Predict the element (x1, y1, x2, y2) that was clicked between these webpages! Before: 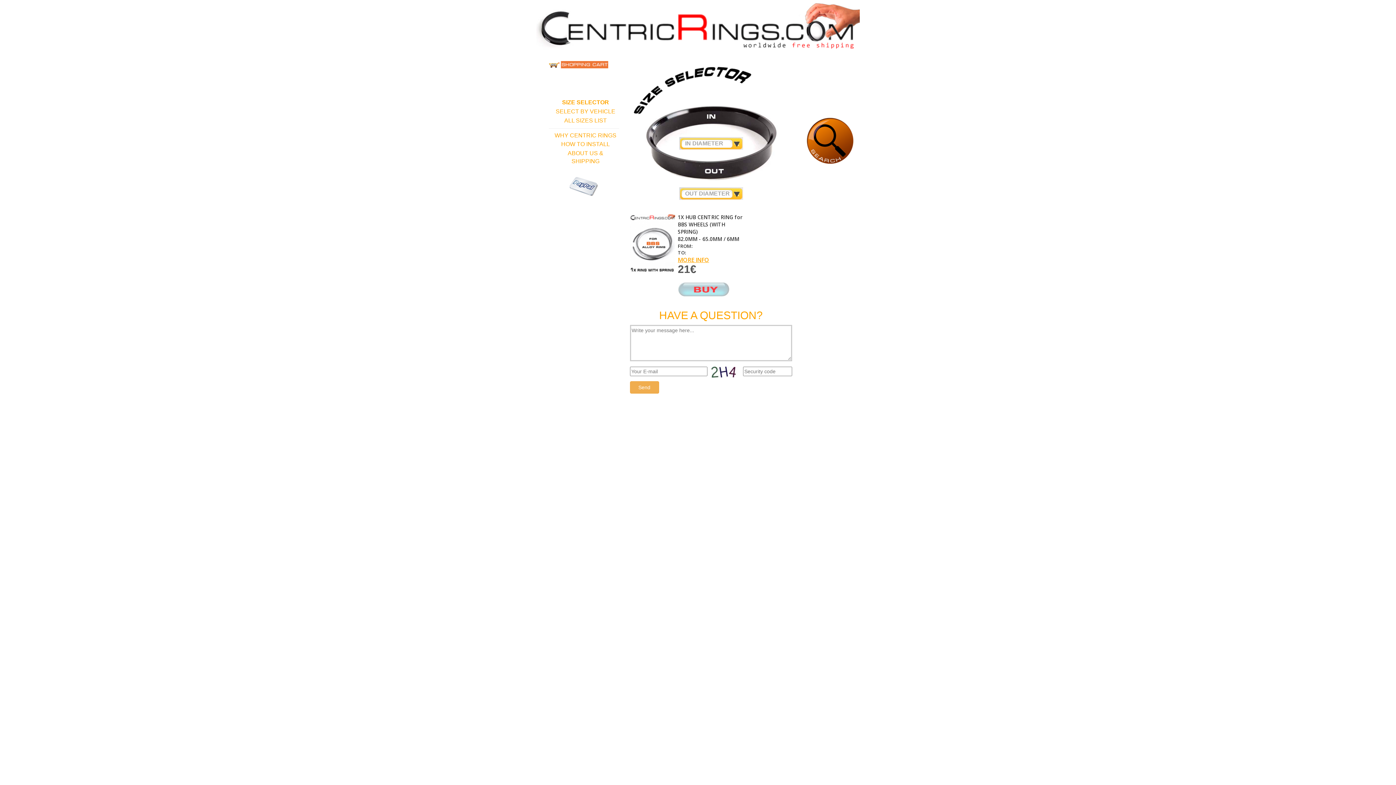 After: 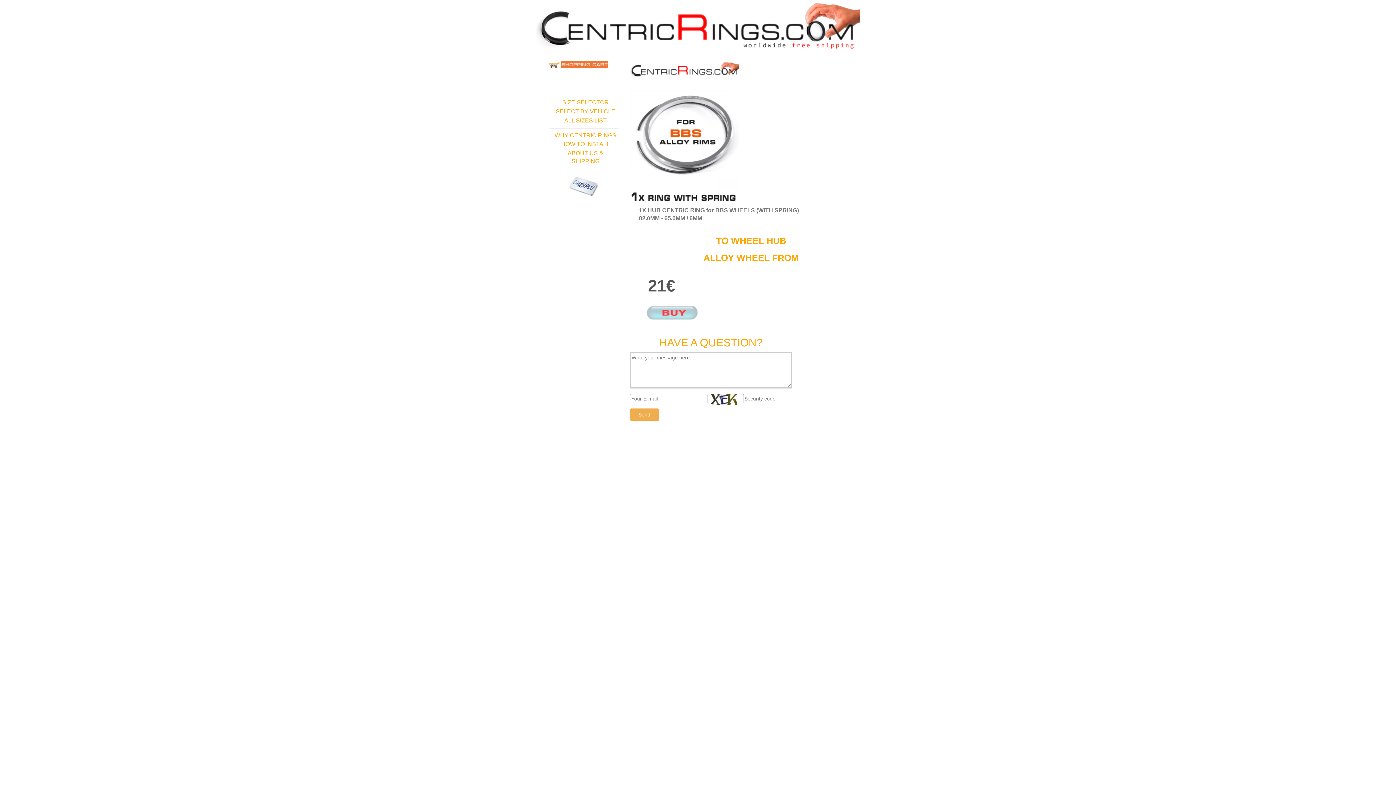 Action: label: MORE INFO bbox: (678, 256, 709, 264)